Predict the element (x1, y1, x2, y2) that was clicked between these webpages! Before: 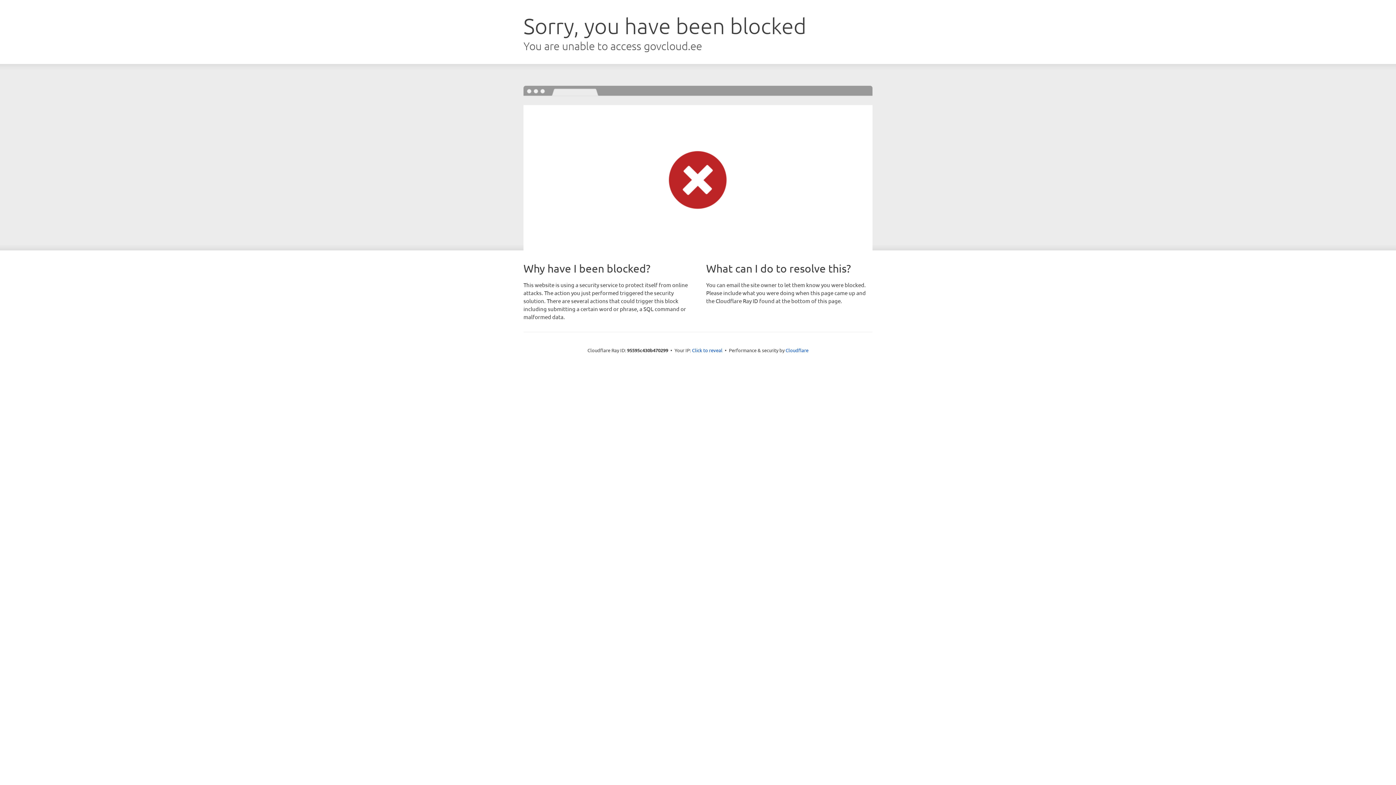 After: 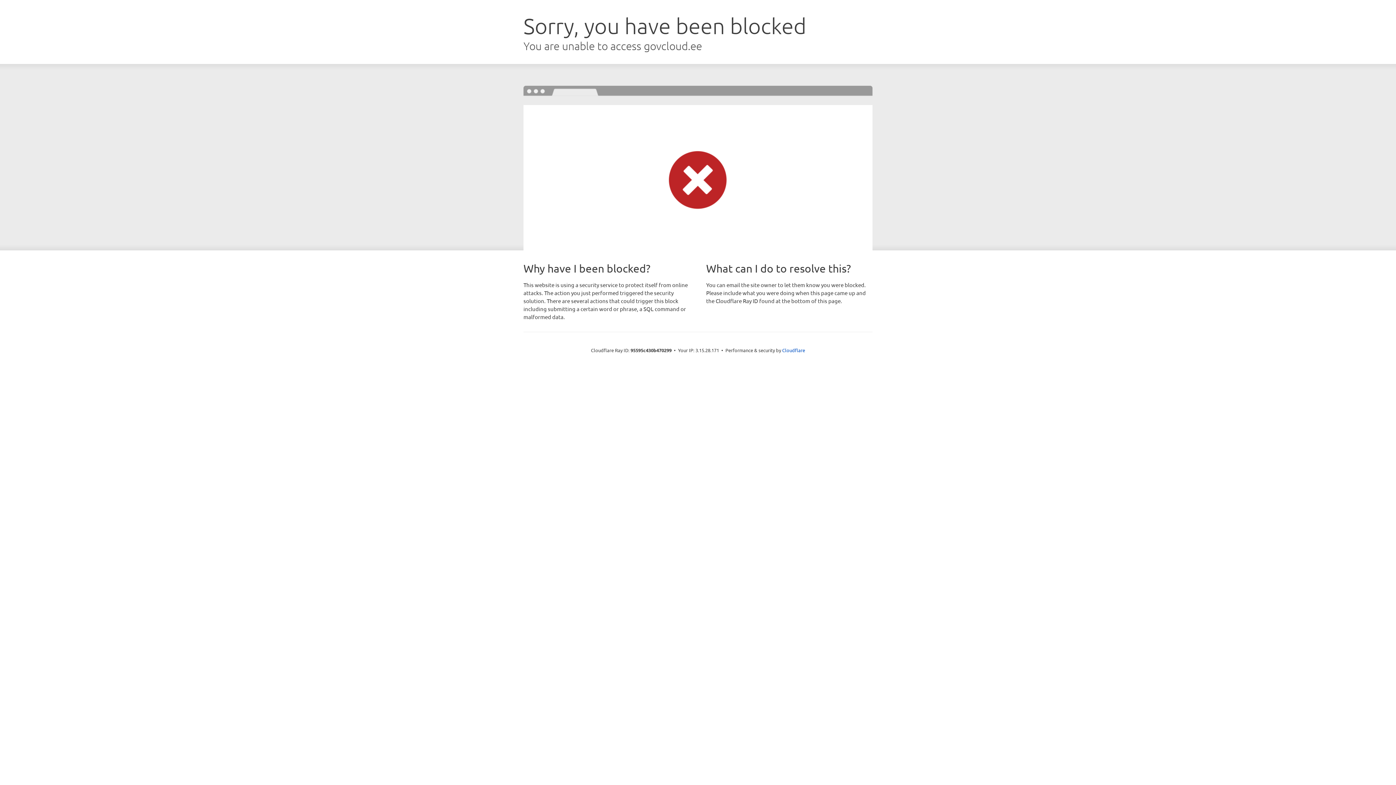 Action: bbox: (692, 346, 722, 353) label: Click to reveal